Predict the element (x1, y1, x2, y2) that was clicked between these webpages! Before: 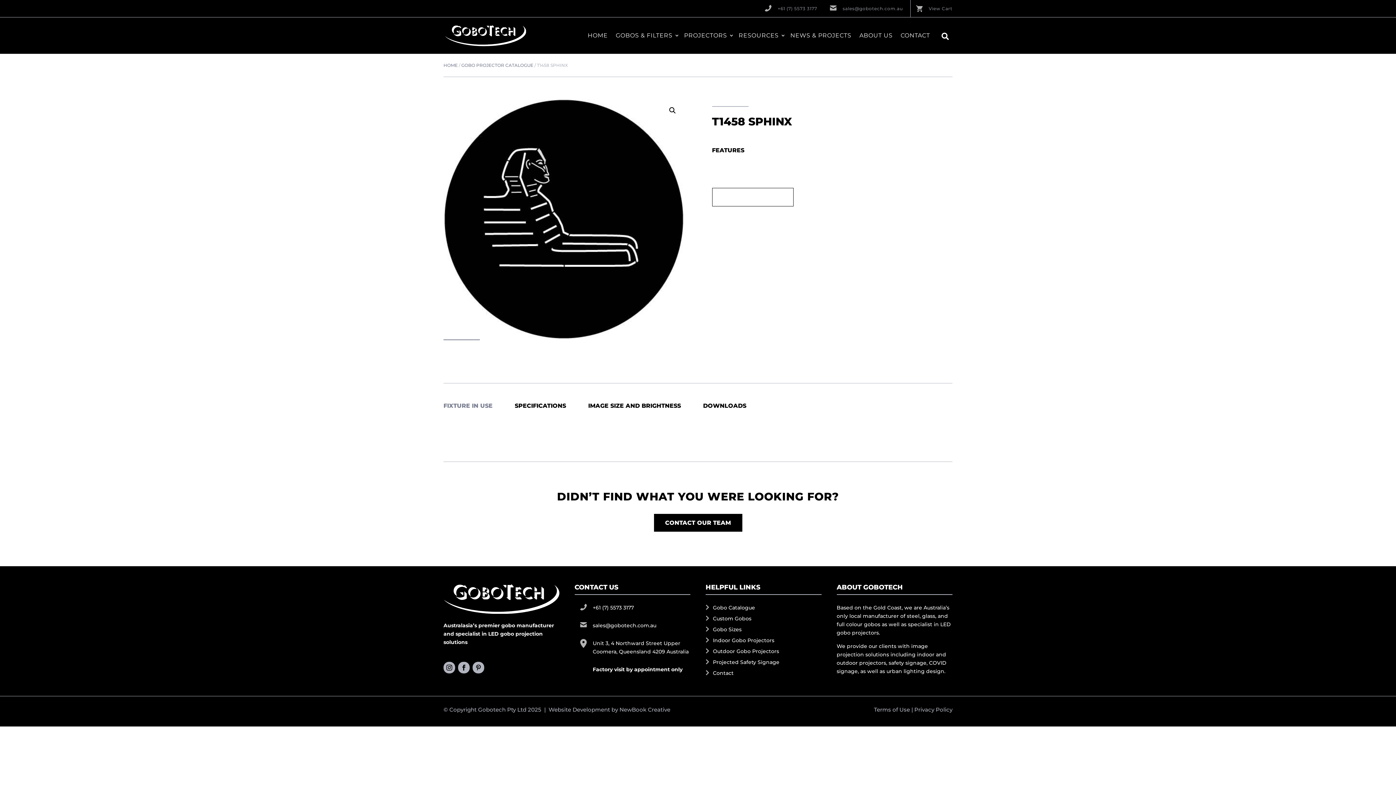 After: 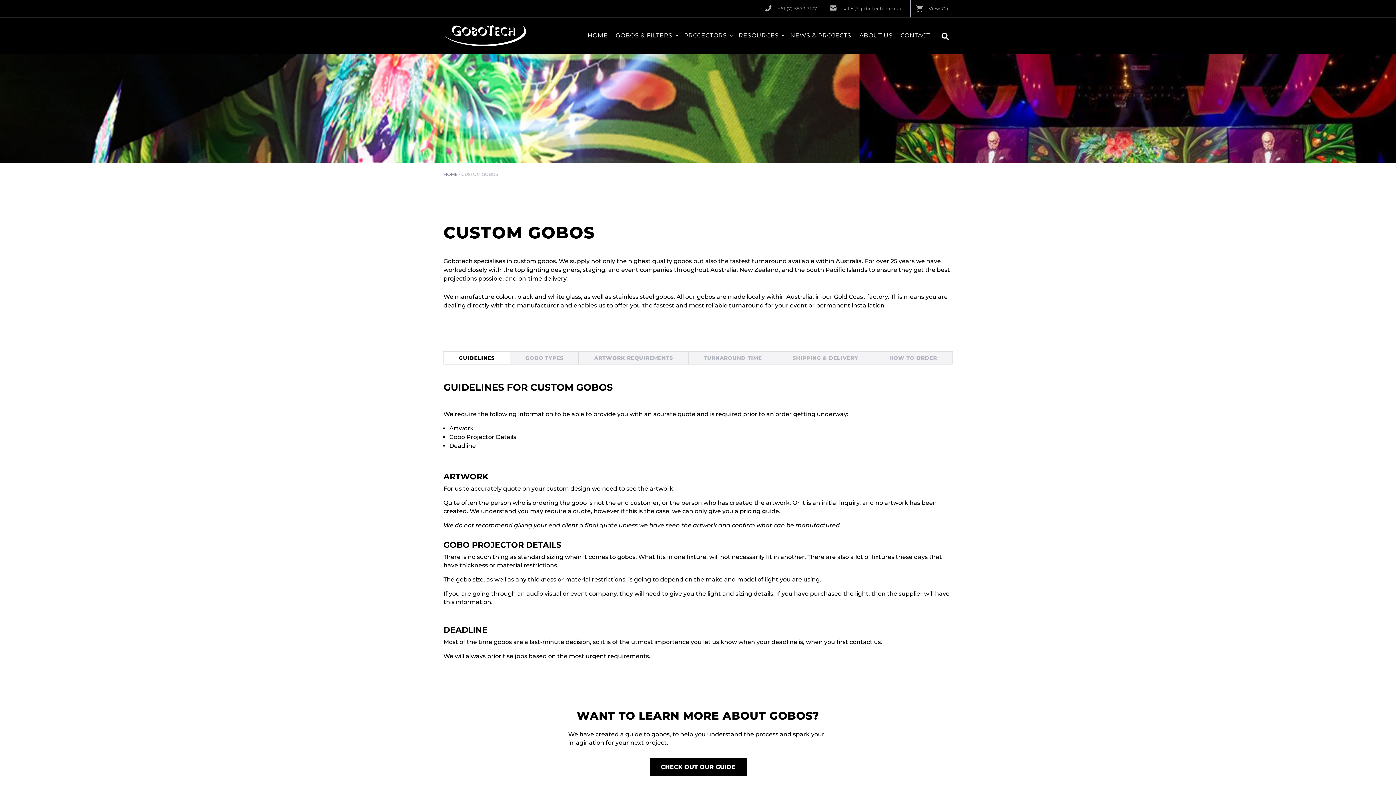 Action: bbox: (705, 615, 751, 625) label: Custom Gobos